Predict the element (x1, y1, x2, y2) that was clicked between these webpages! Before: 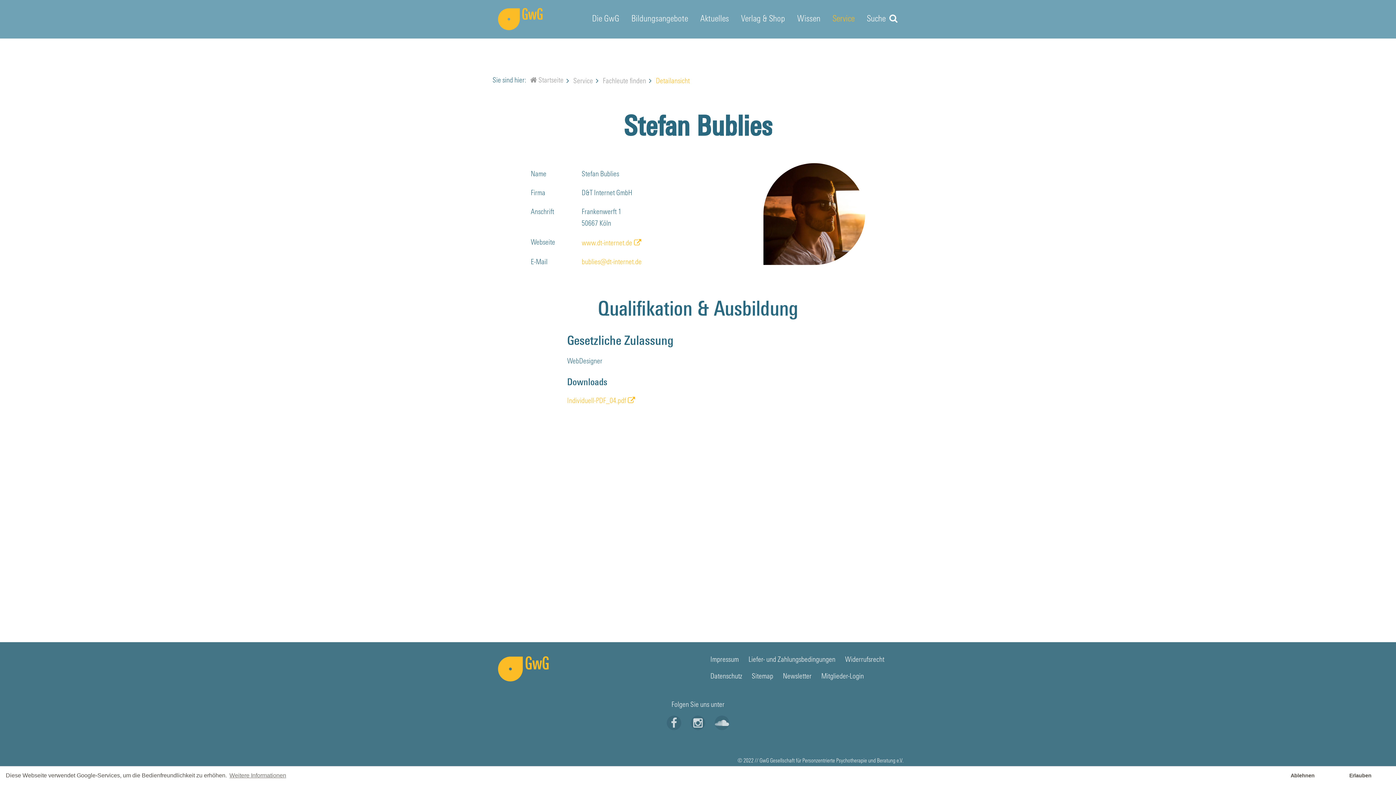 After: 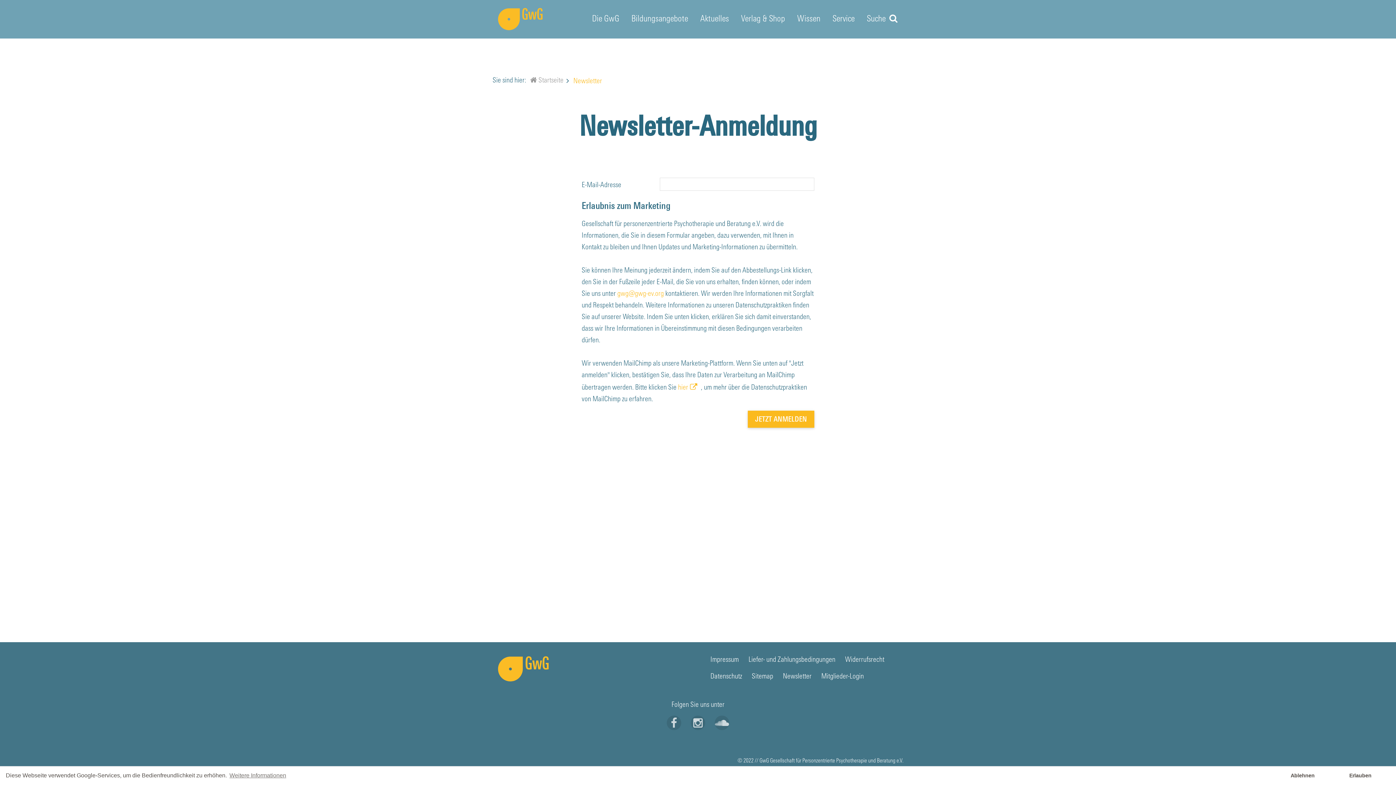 Action: label: Newsletter bbox: (783, 671, 811, 684)